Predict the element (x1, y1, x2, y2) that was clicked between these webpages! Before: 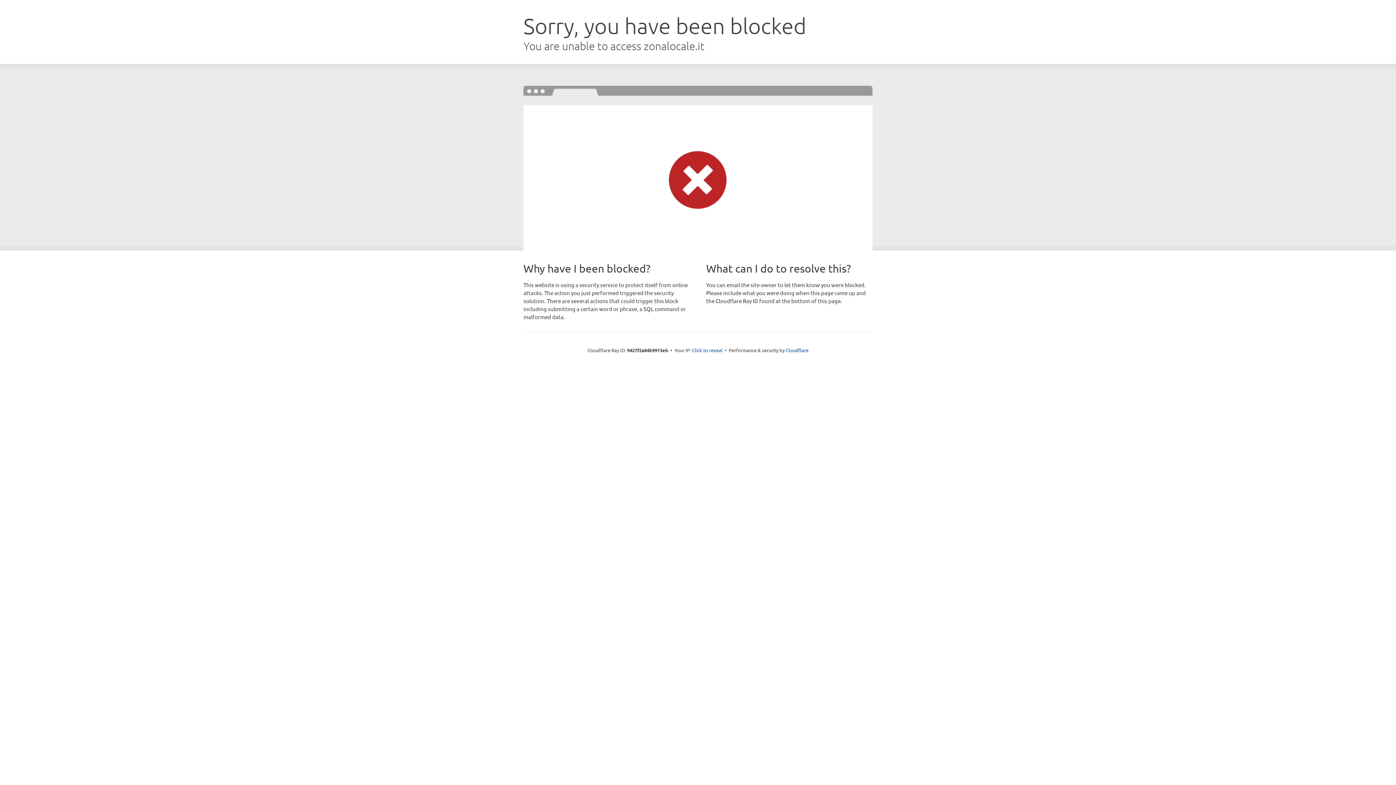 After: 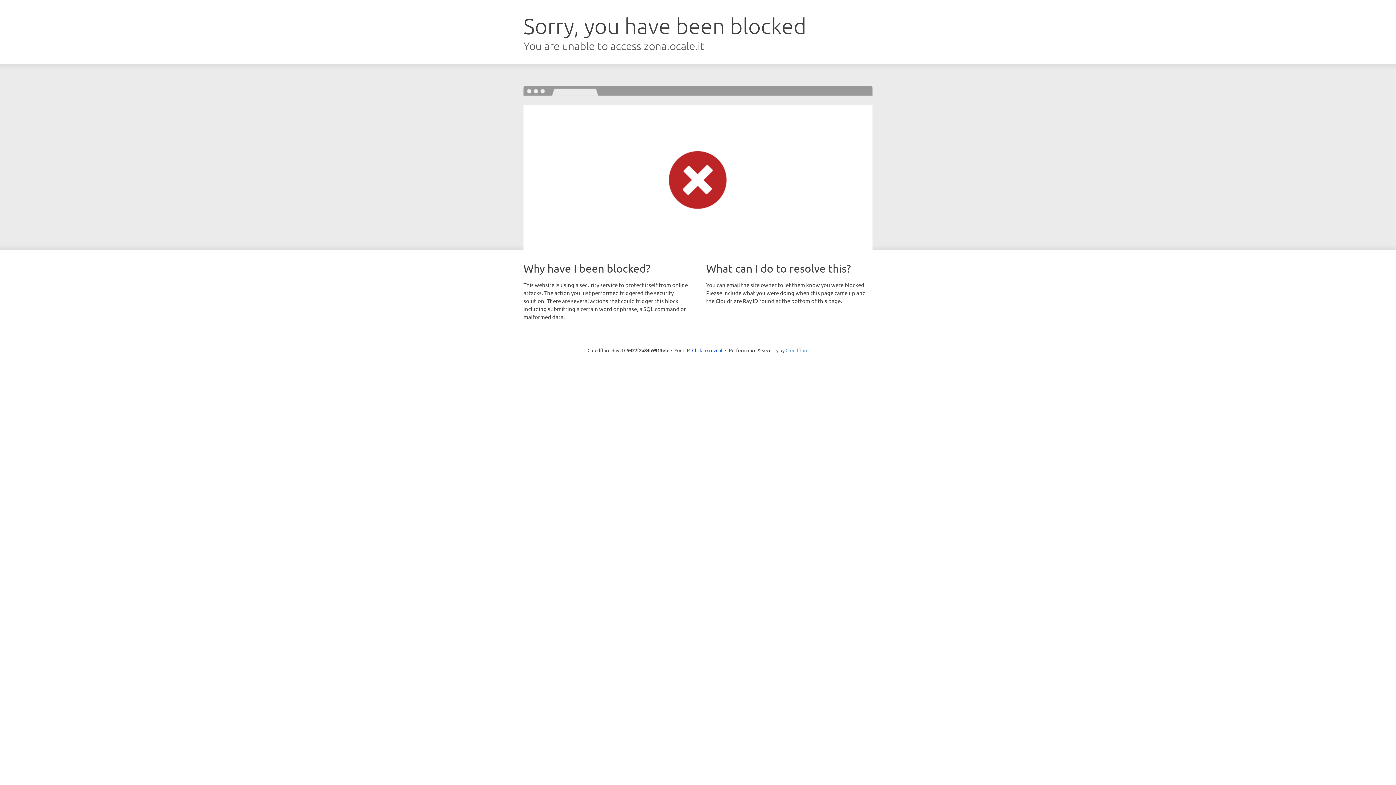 Action: label: Cloudflare bbox: (785, 347, 808, 353)